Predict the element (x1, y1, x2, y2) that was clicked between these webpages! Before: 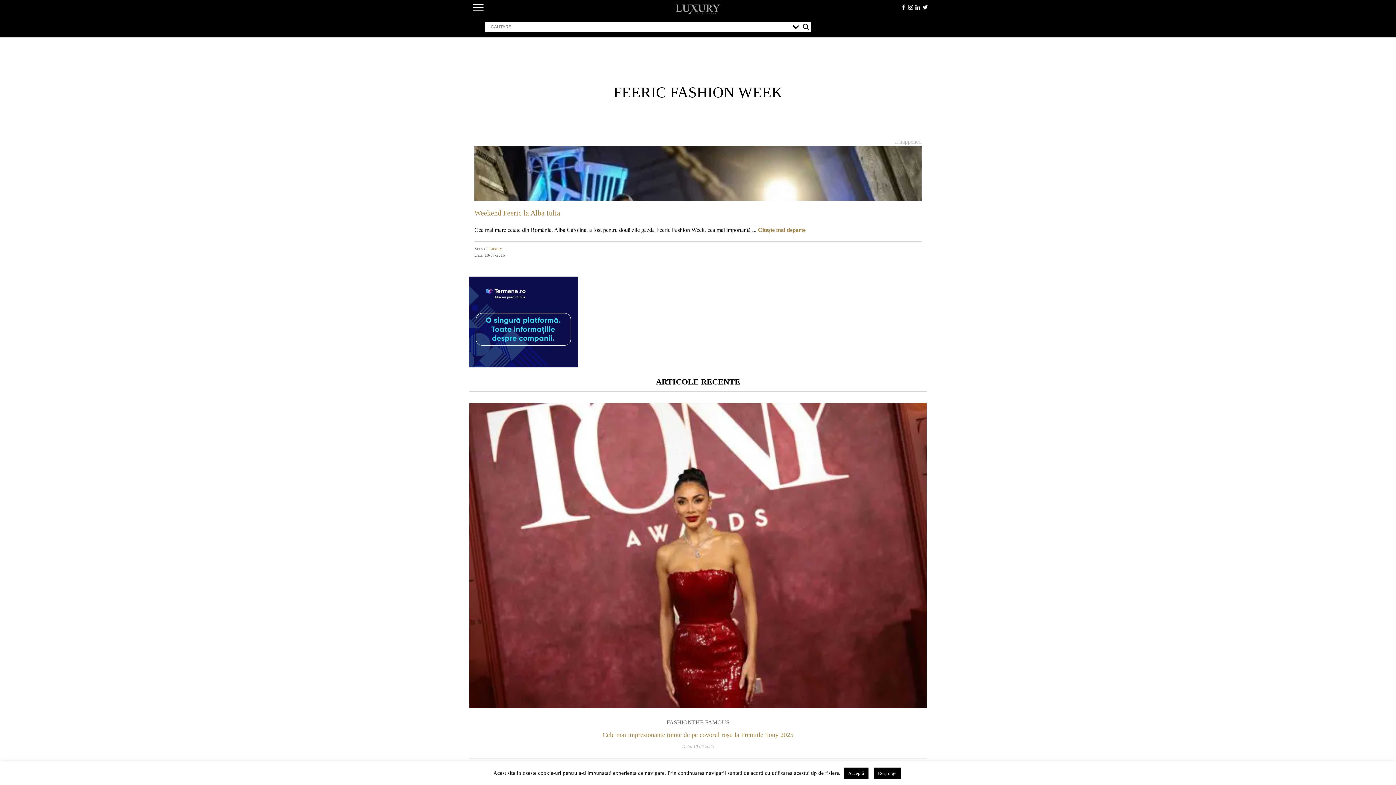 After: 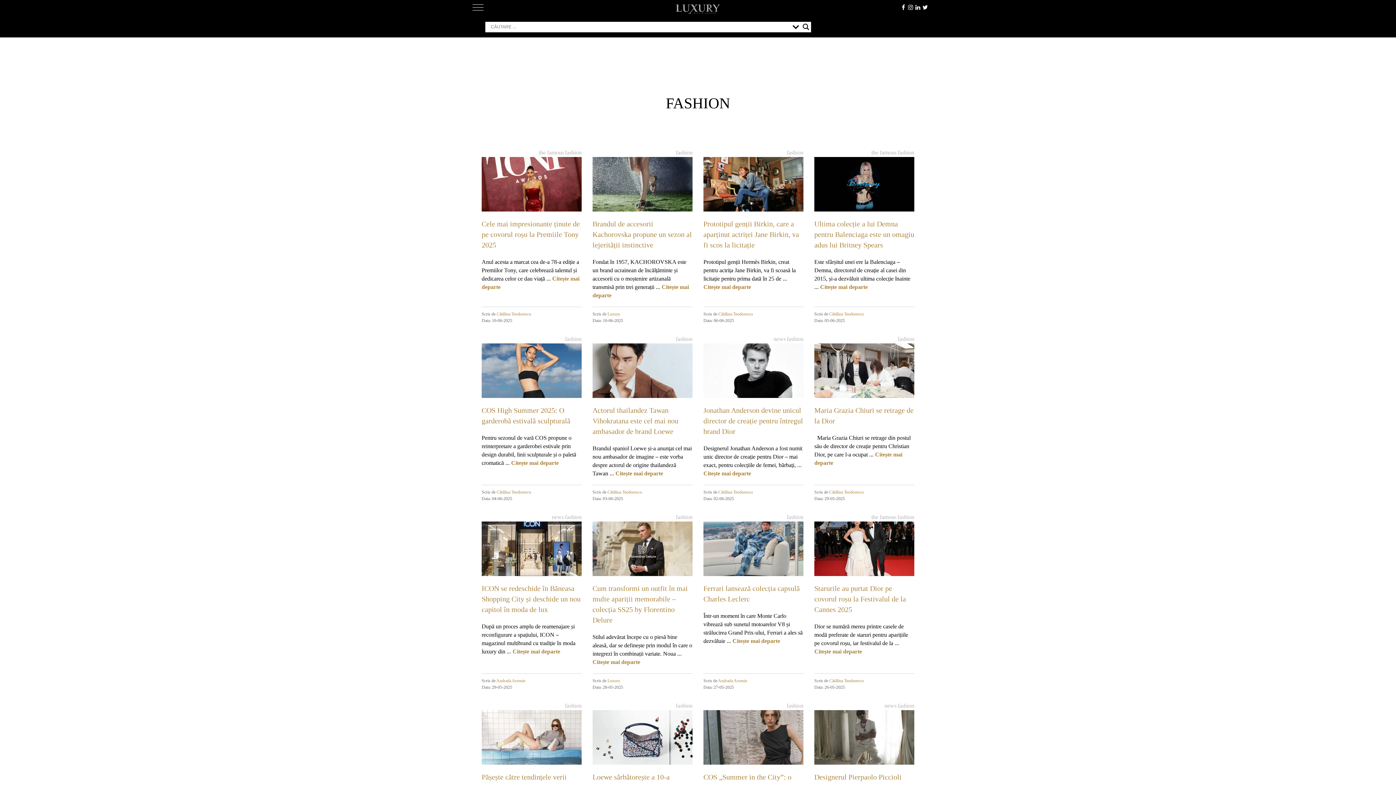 Action: label: FASHION bbox: (666, 718, 692, 727)